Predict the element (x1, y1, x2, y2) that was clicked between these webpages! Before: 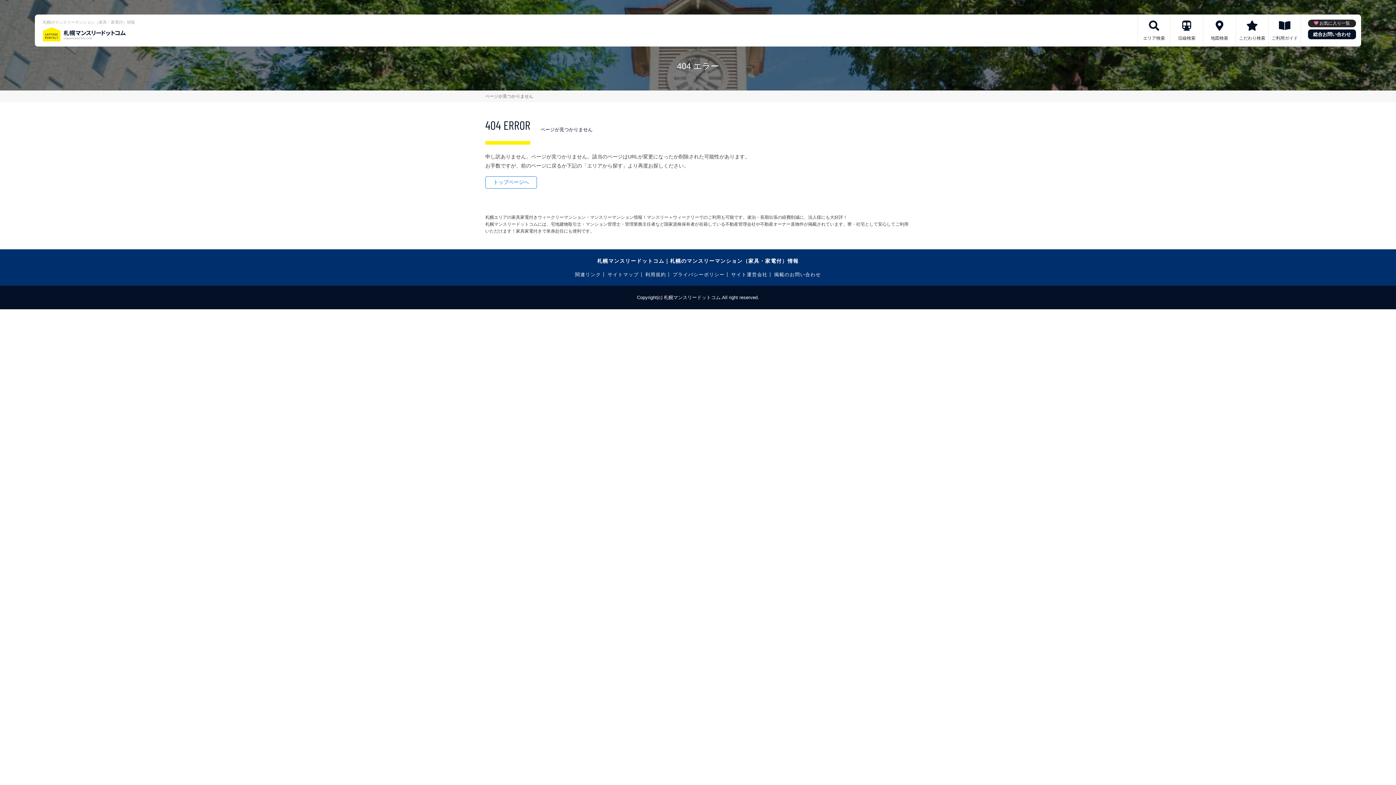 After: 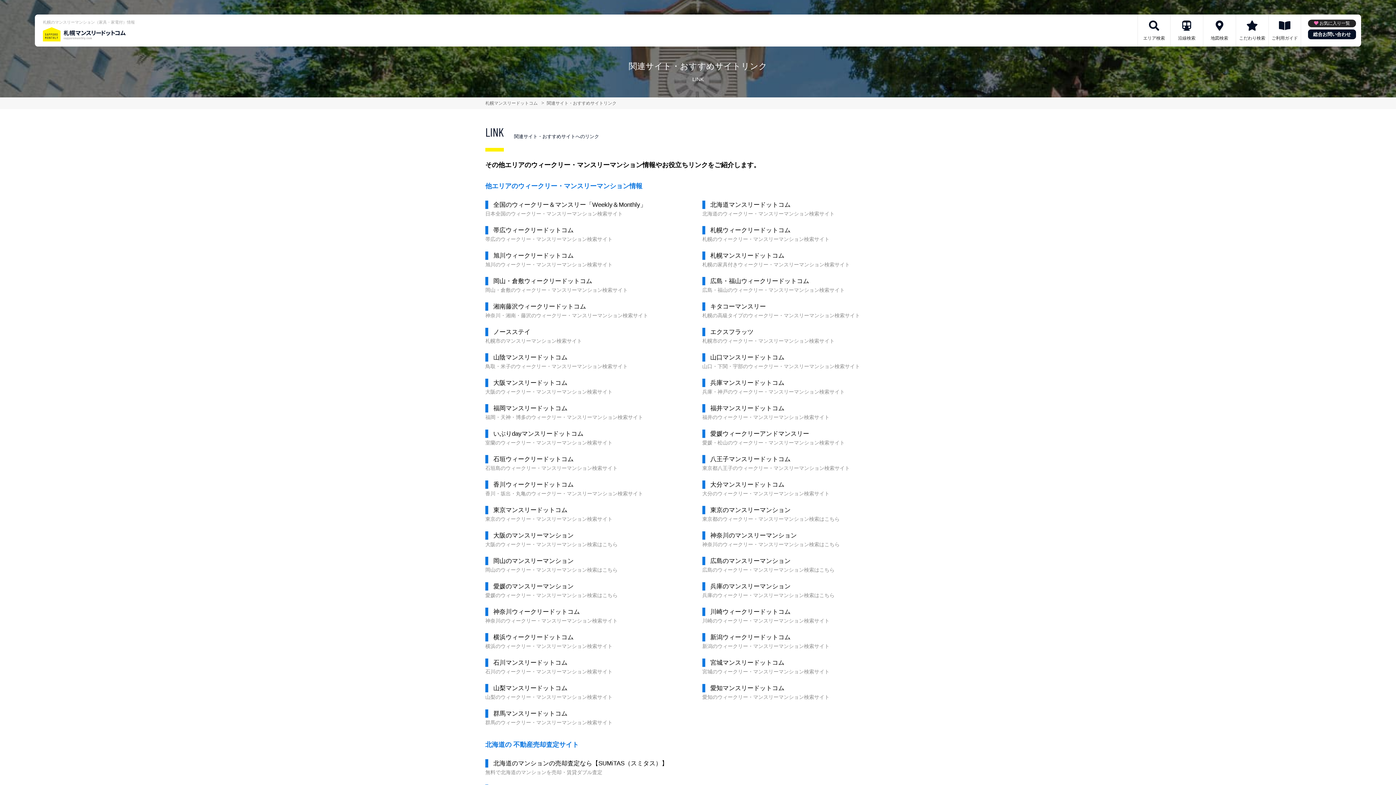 Action: label: 関連リンク bbox: (572, 272, 603, 276)